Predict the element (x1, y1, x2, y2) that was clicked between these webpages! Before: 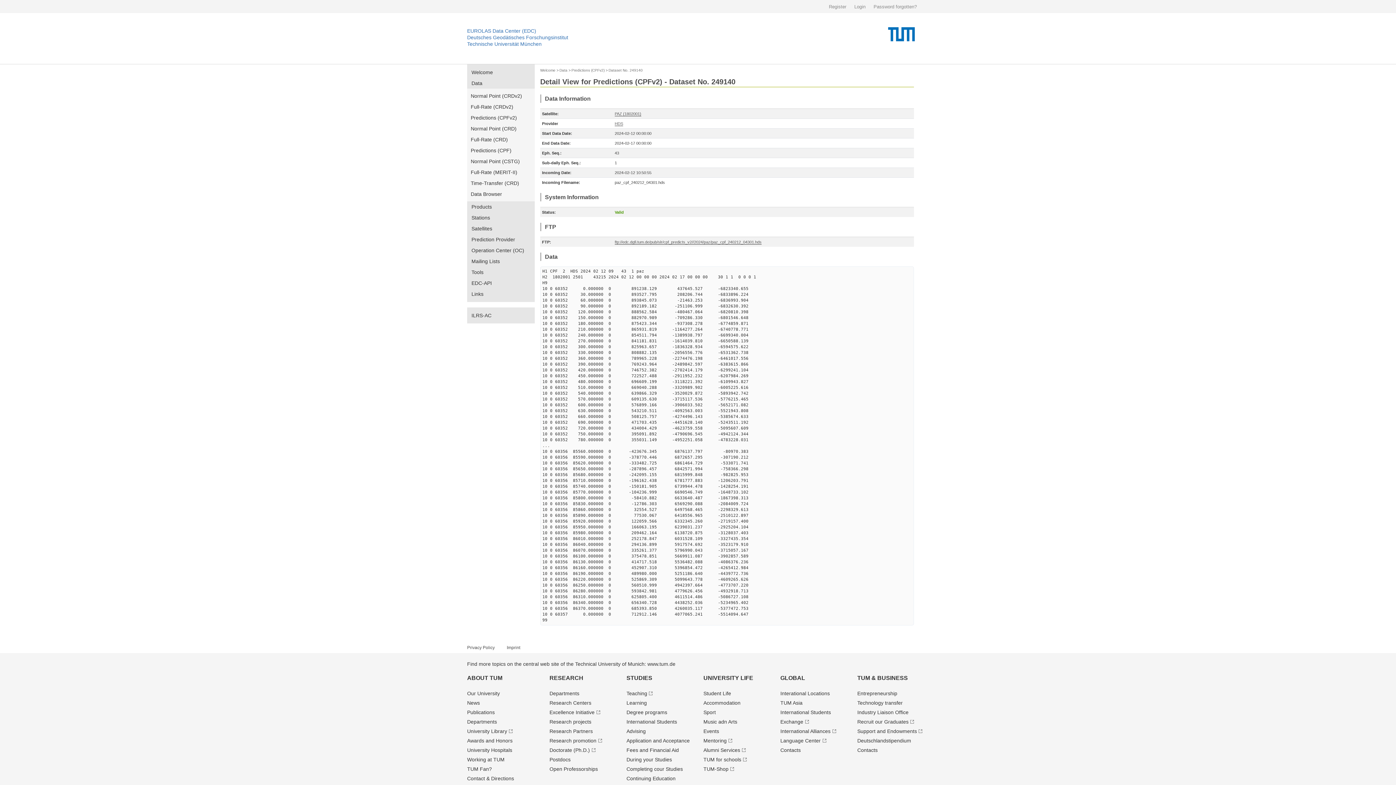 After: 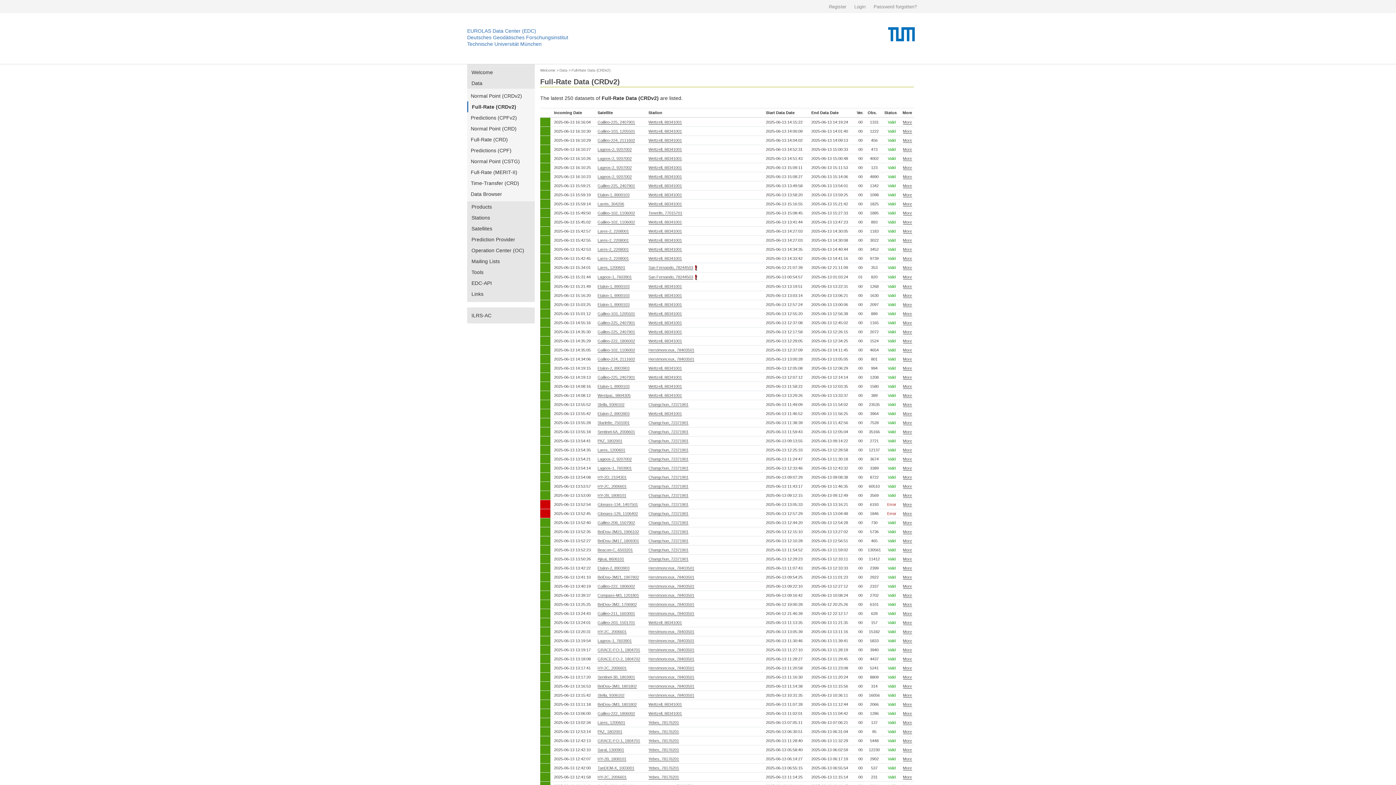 Action: label: Full-Rate (CRDv2) bbox: (467, 101, 534, 112)